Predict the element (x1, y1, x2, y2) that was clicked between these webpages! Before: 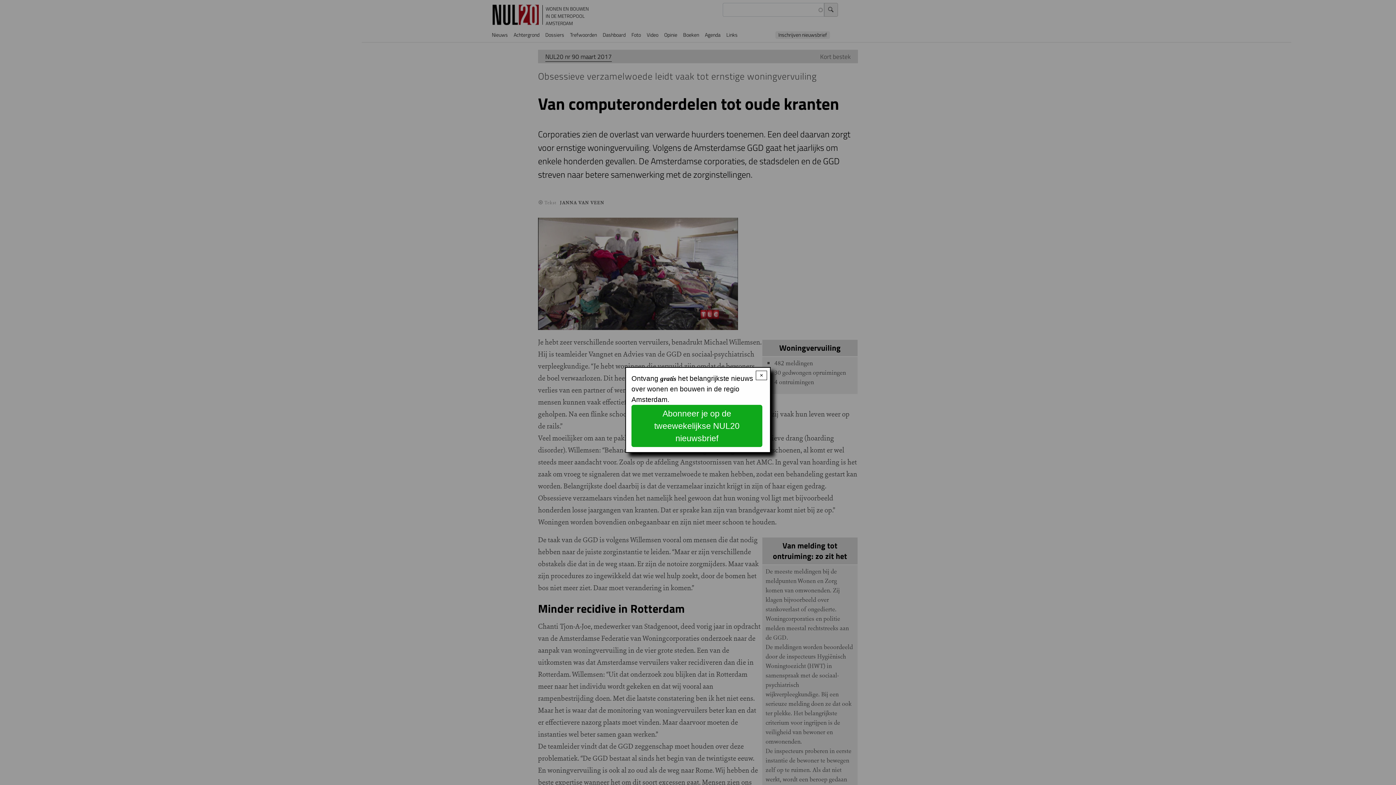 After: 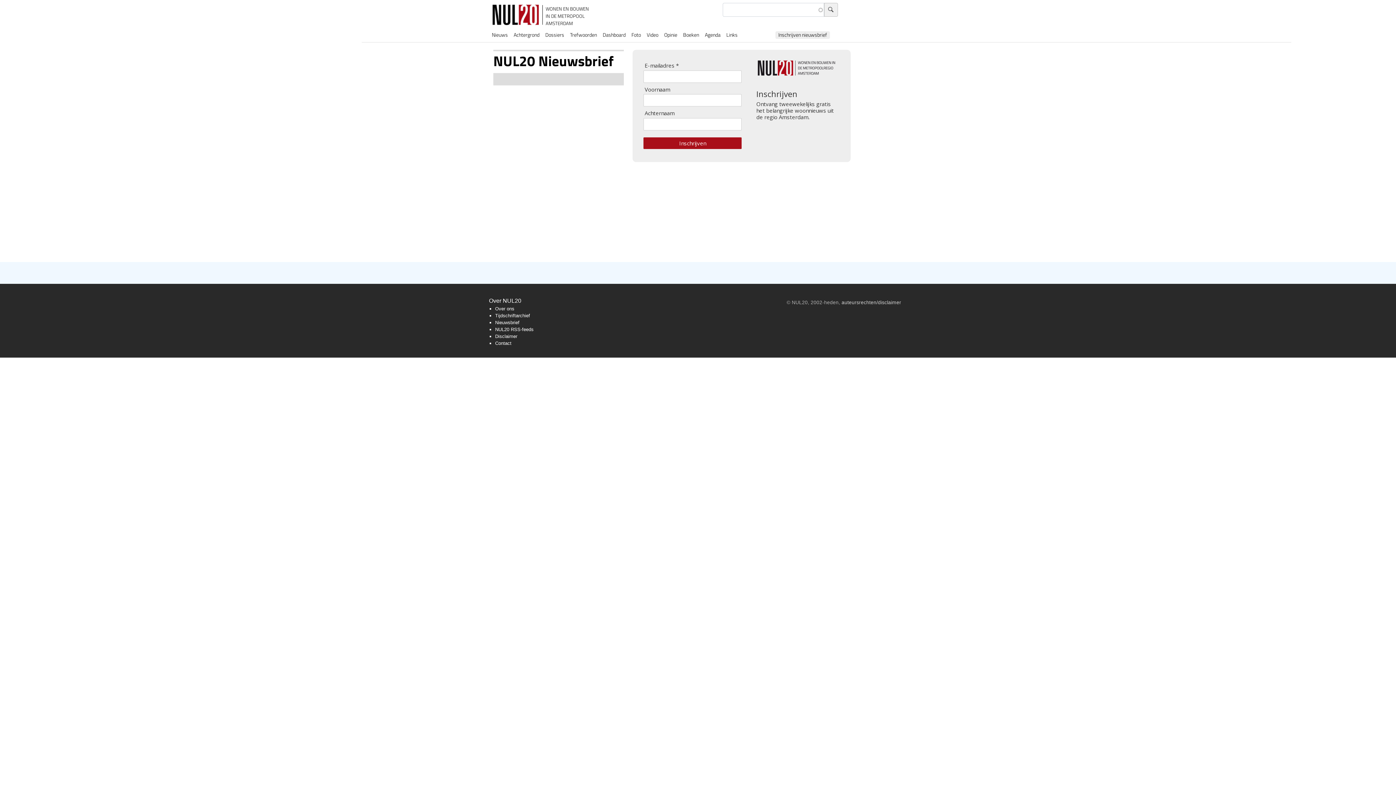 Action: bbox: (631, 404, 762, 447) label: Abonneer je op de tweewekelijkse NUL20 nieuwsbrief